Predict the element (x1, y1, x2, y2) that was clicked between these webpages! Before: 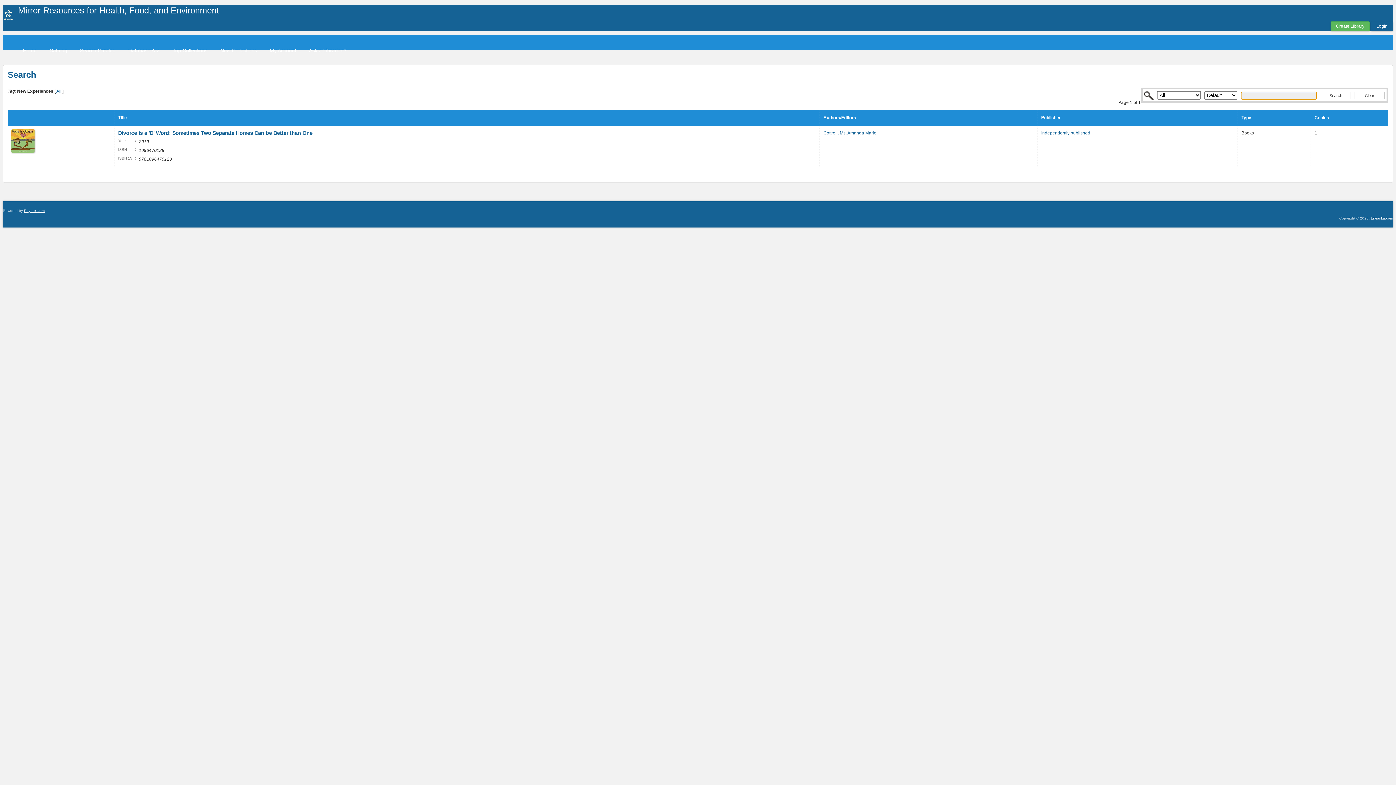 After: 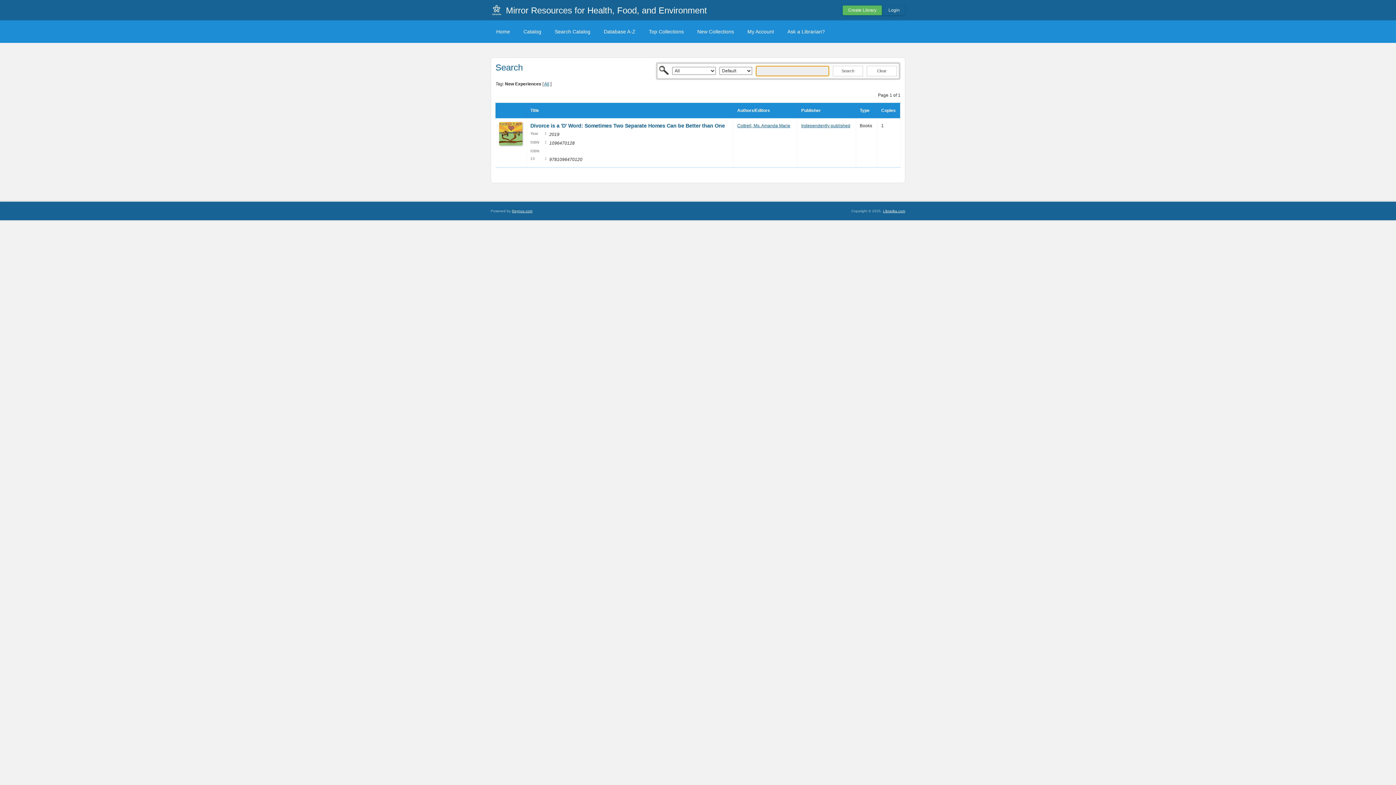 Action: label: Title bbox: (118, 115, 126, 120)